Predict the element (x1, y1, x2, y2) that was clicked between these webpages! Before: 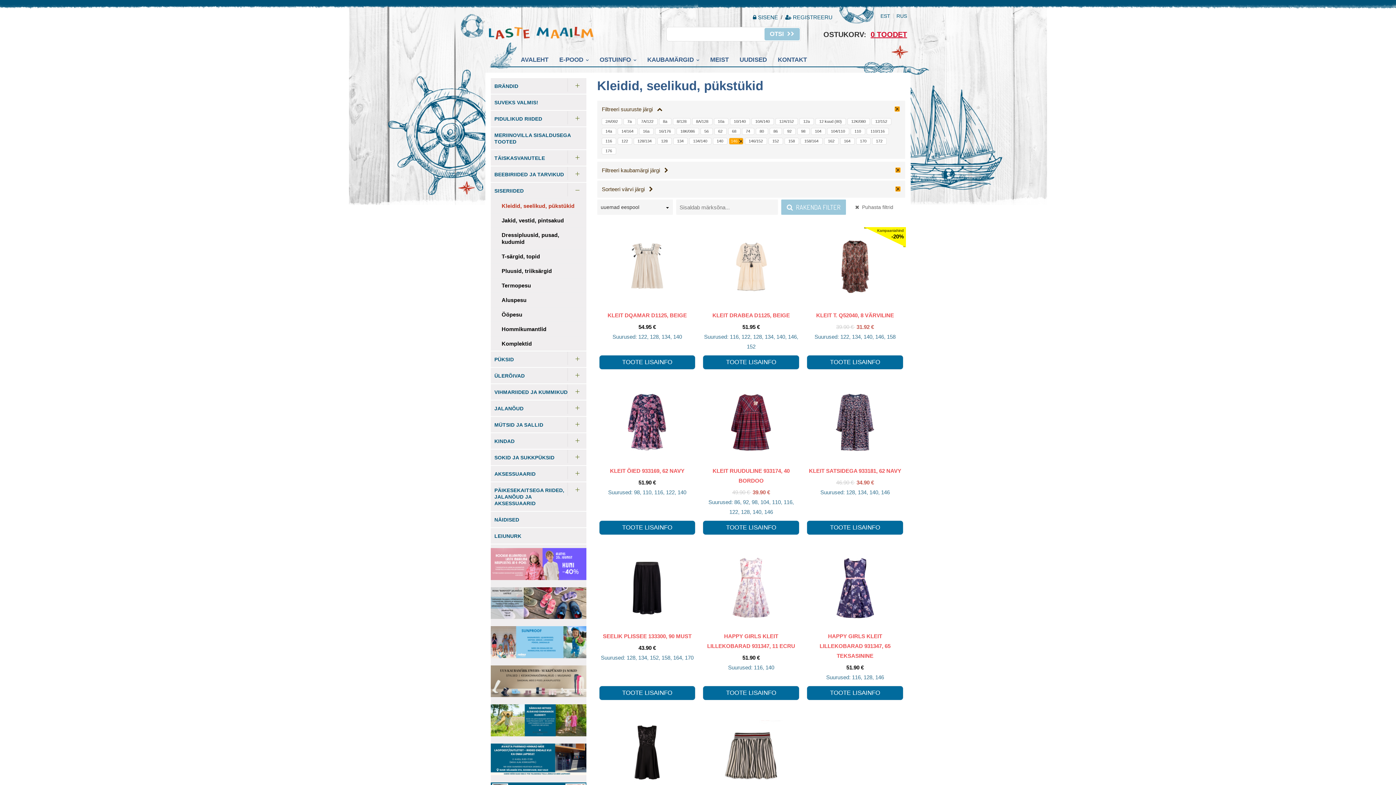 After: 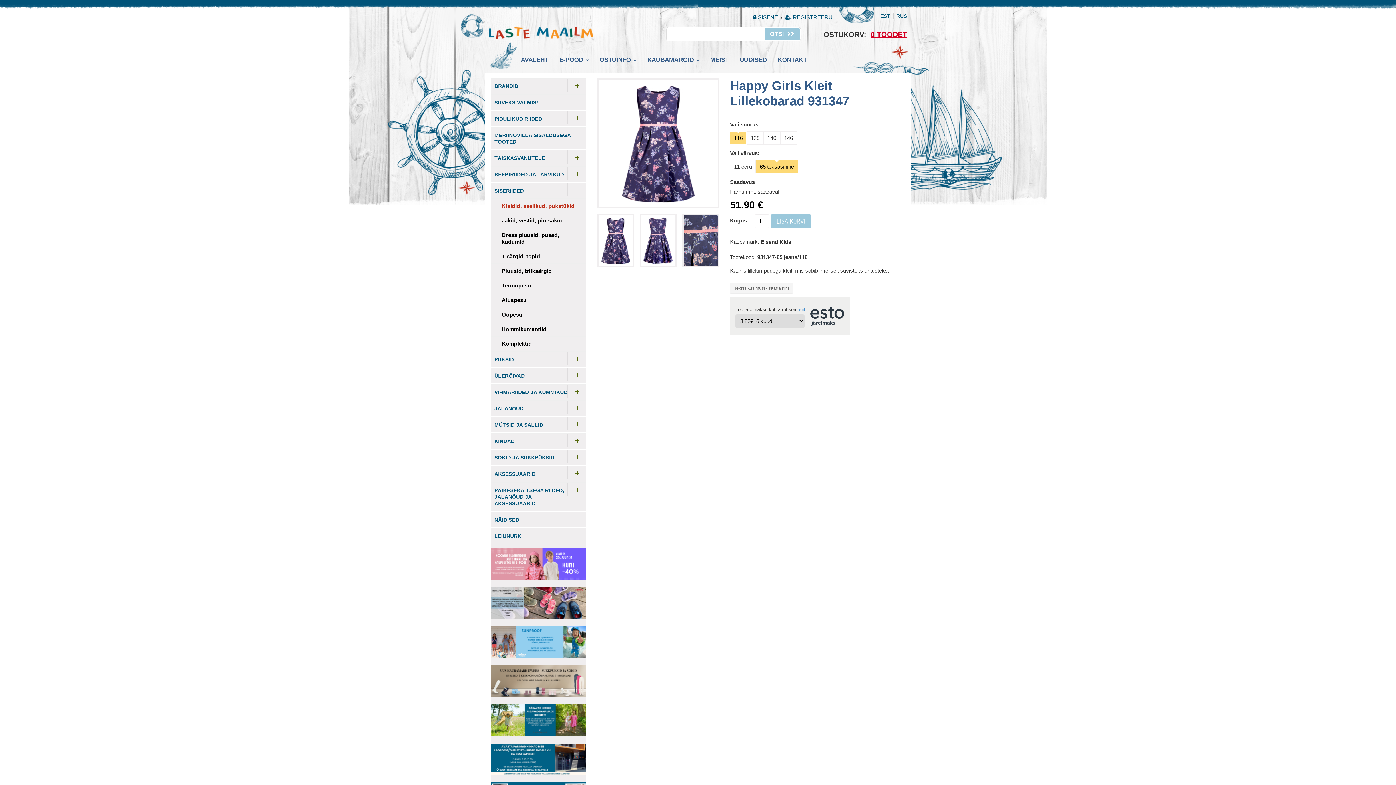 Action: label: HAPPY GIRLS KLEIT LILLEKOBARAD 931347, 65 TEKSASININE bbox: (806, 631, 903, 661)